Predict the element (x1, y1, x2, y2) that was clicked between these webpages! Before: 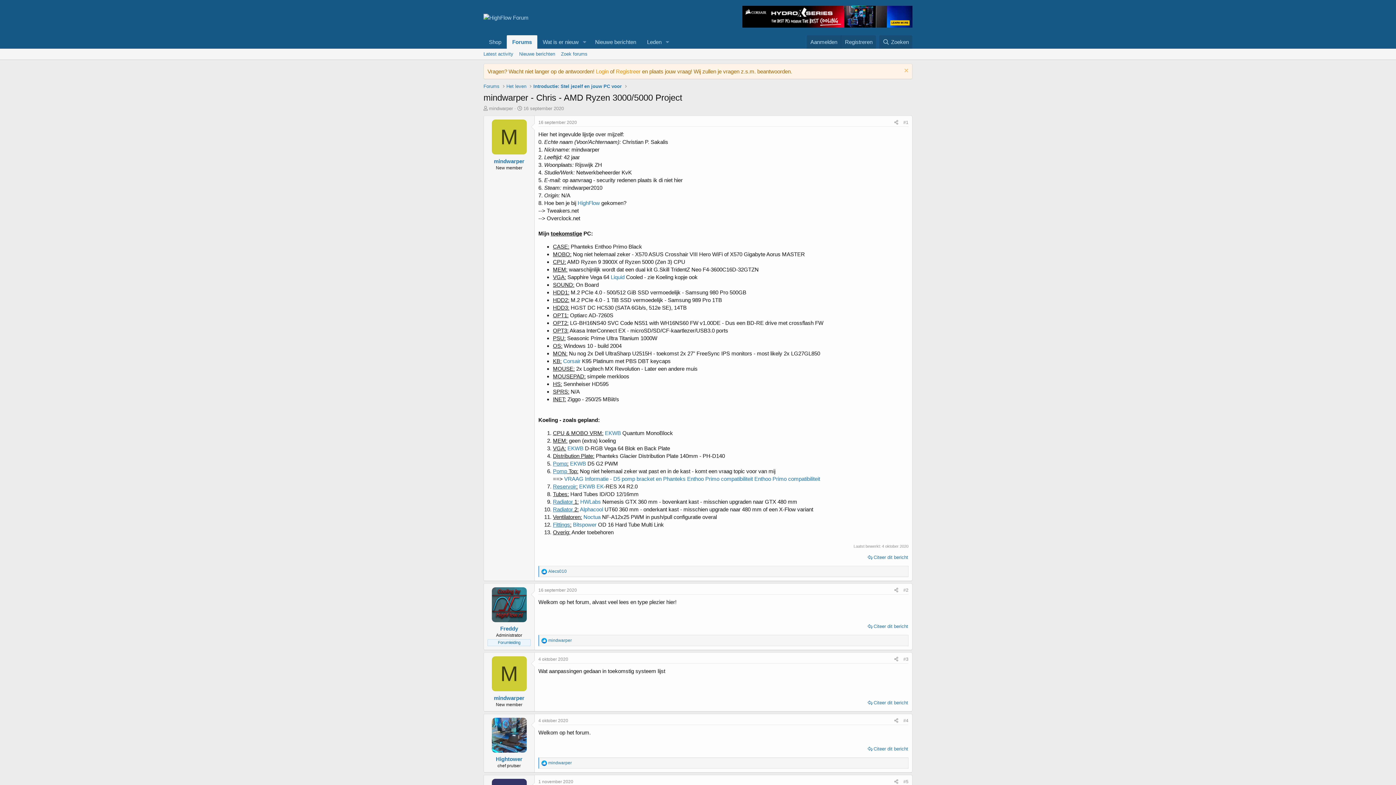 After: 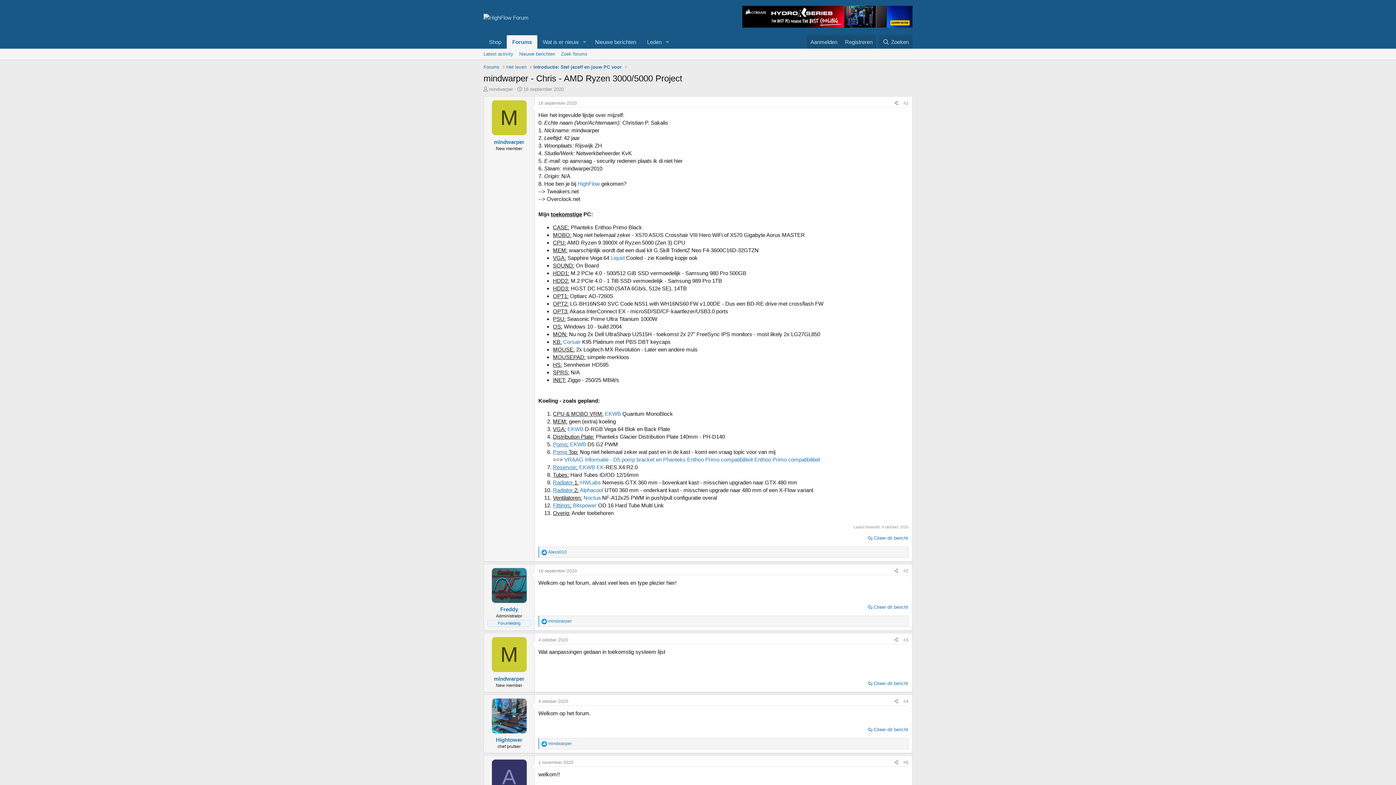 Action: label: Verberg mededeling bbox: (902, 67, 908, 75)